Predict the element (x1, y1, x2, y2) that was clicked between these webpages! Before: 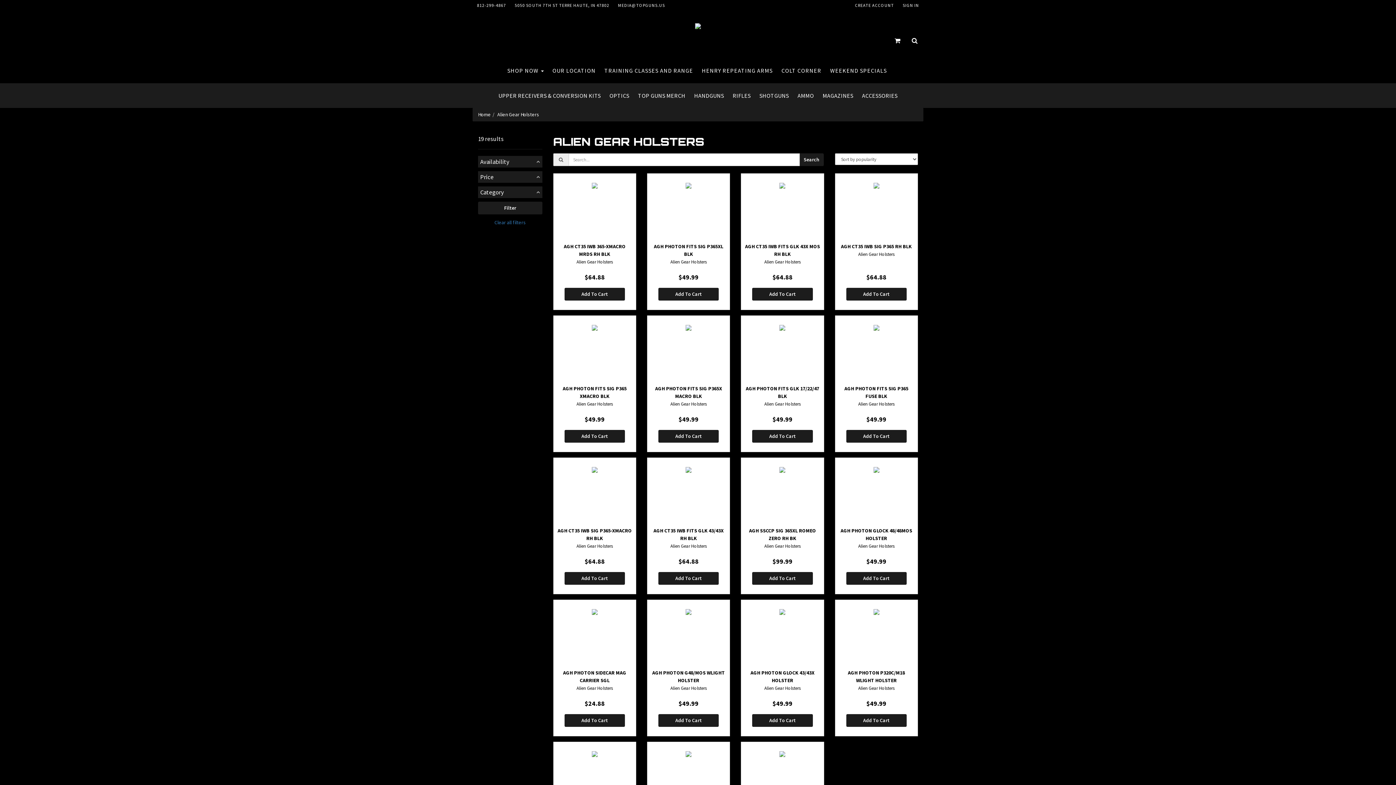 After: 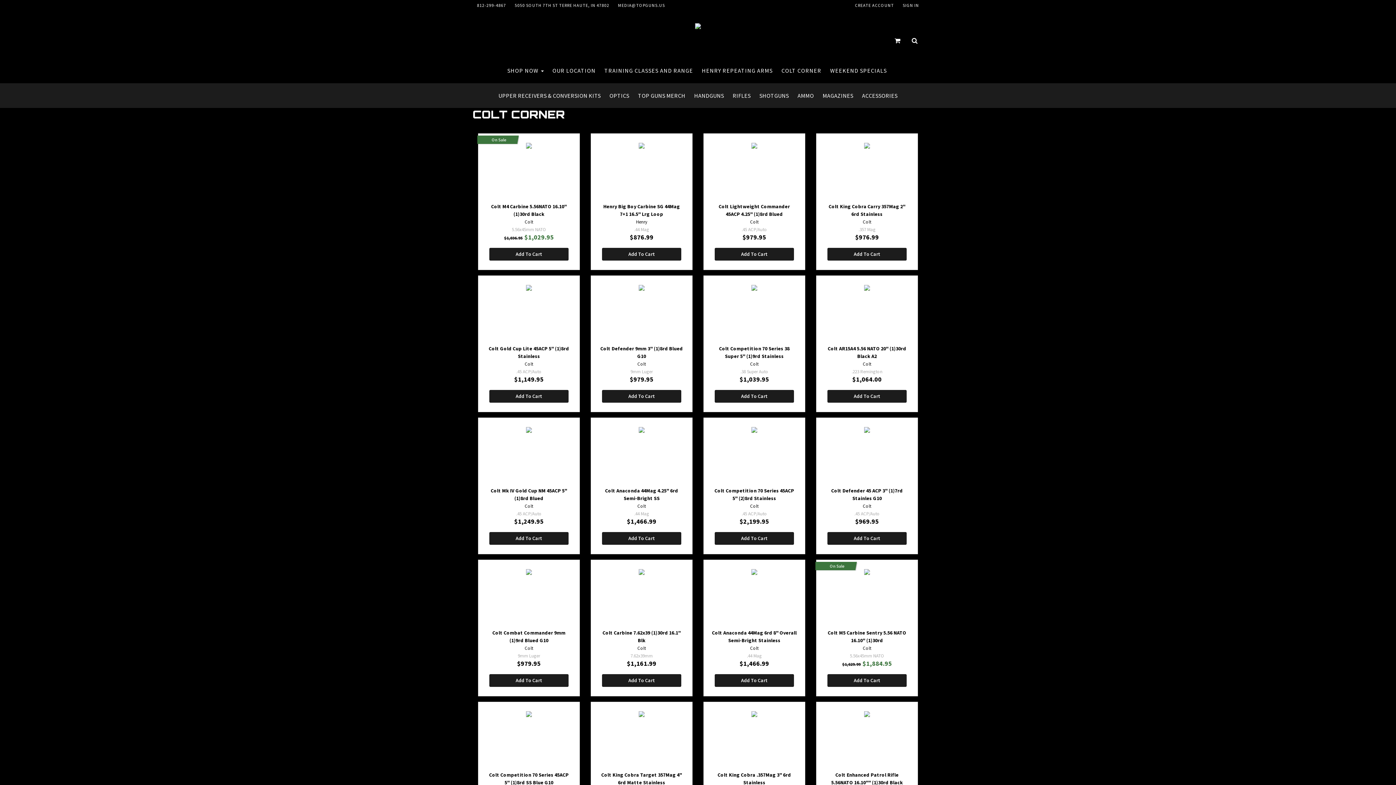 Action: bbox: (781, 66, 821, 74) label: COLT CORNER